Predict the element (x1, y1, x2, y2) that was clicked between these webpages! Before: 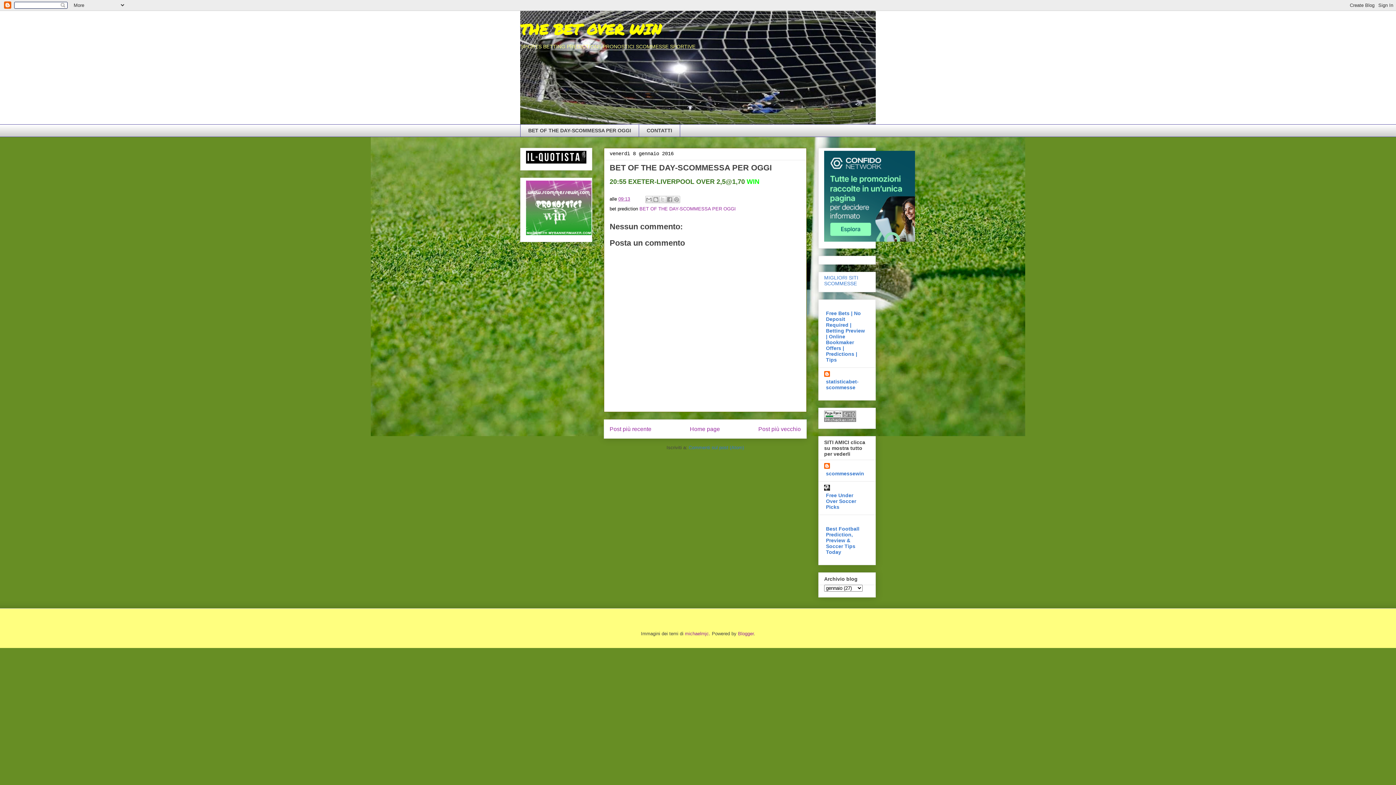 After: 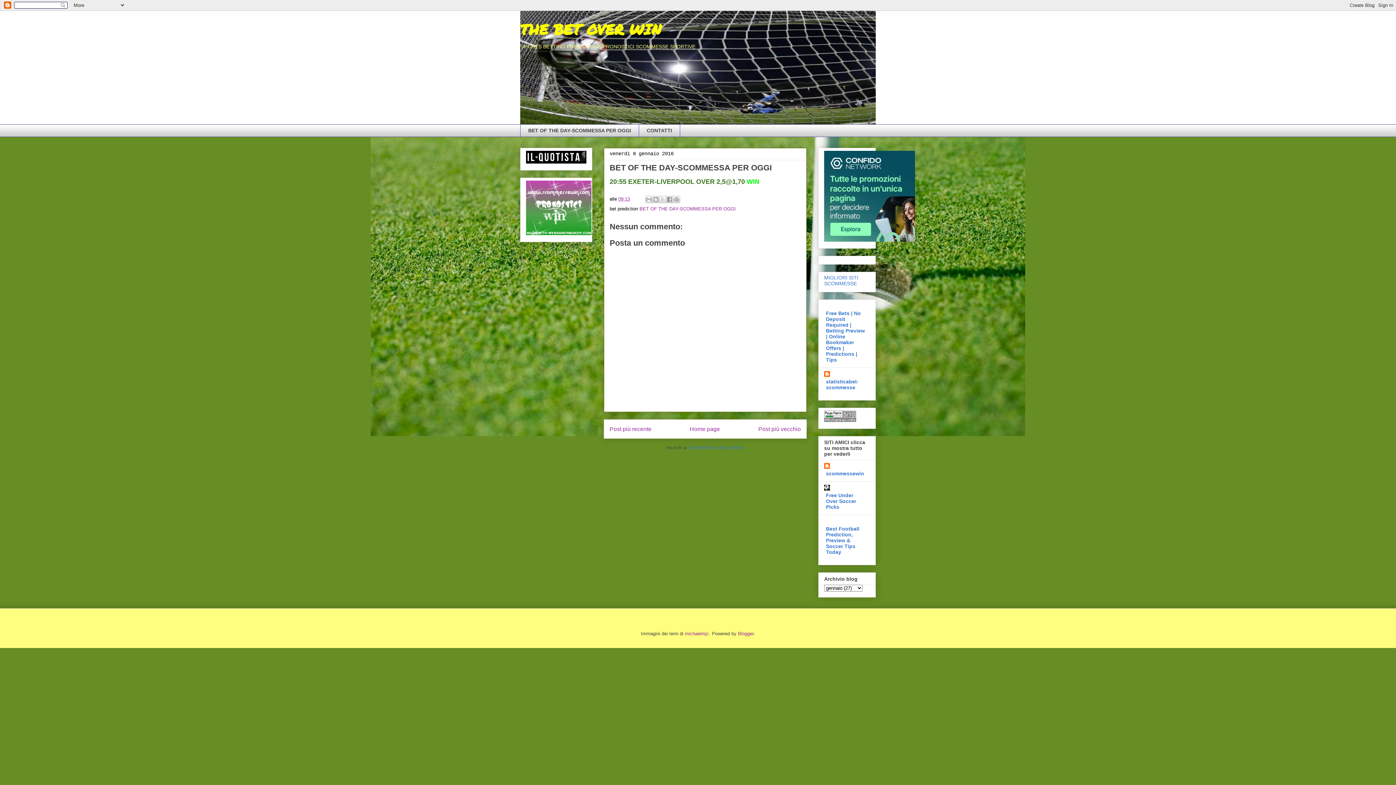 Action: bbox: (526, 230, 591, 236)